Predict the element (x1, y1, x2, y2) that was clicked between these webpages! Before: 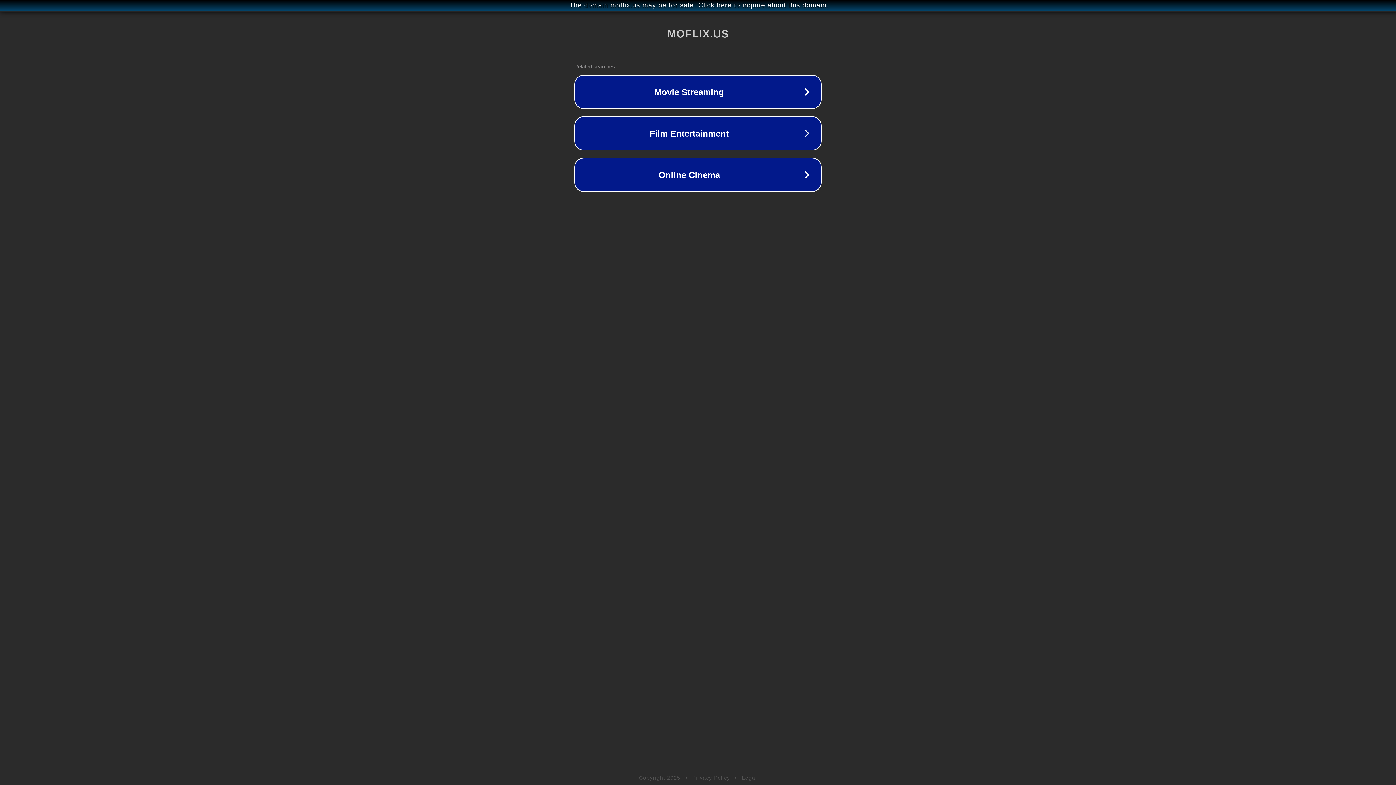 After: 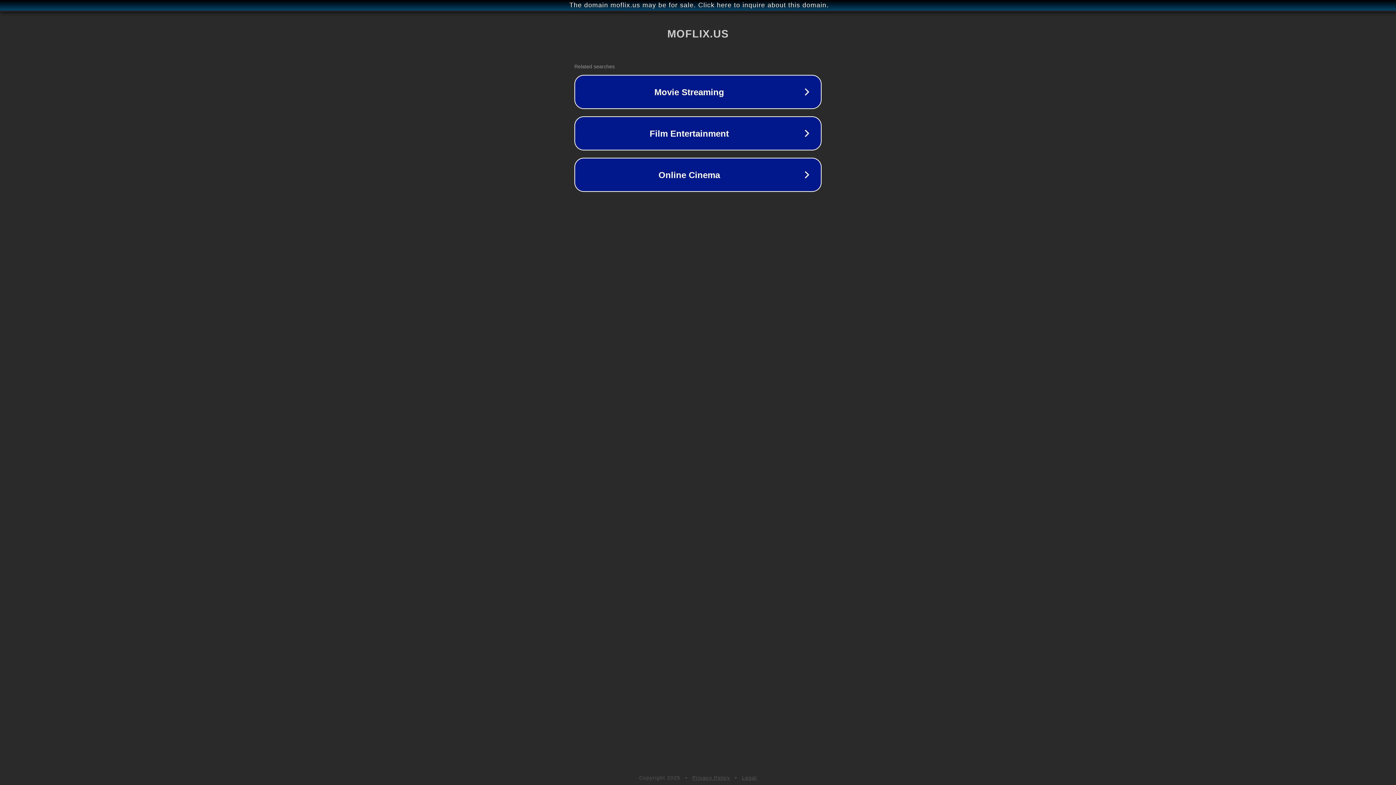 Action: bbox: (742, 775, 757, 781) label: Legal